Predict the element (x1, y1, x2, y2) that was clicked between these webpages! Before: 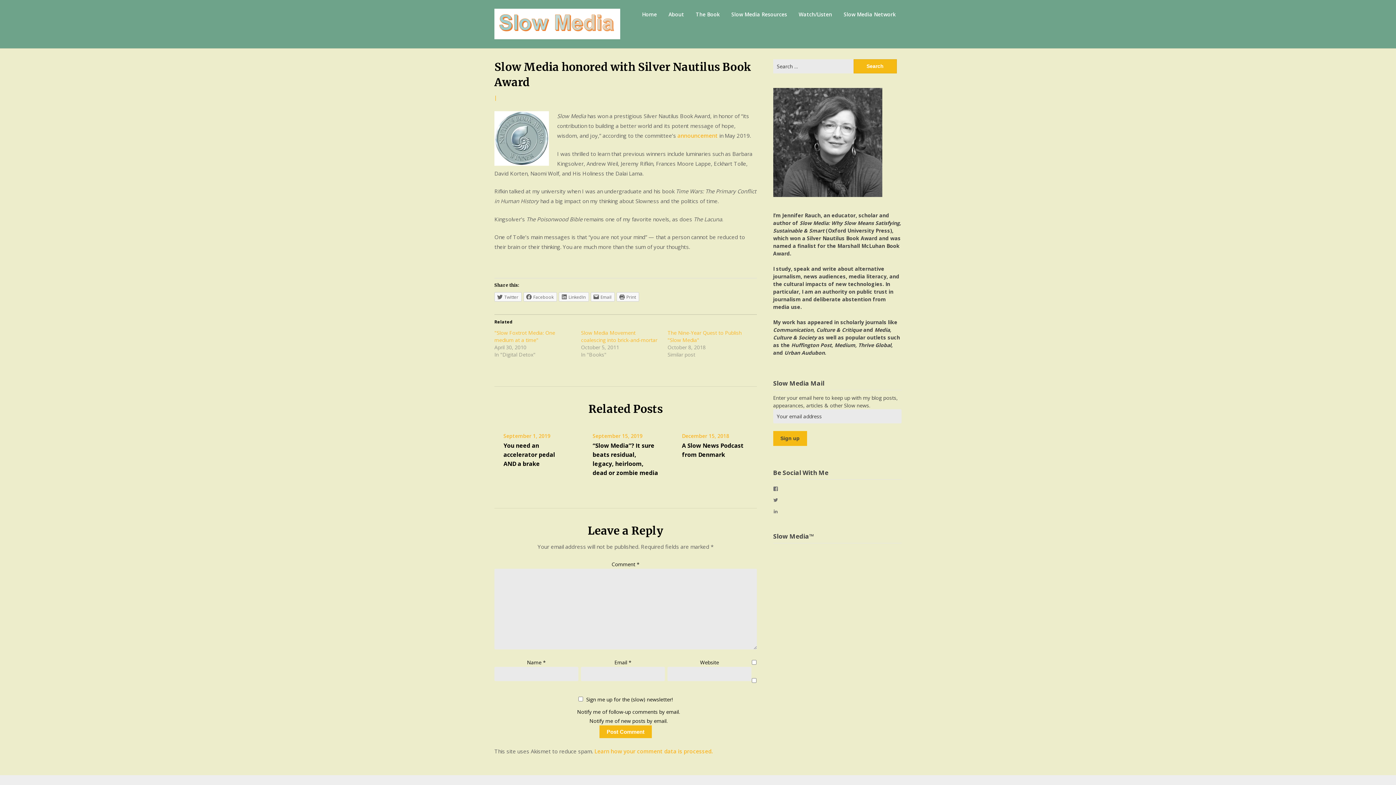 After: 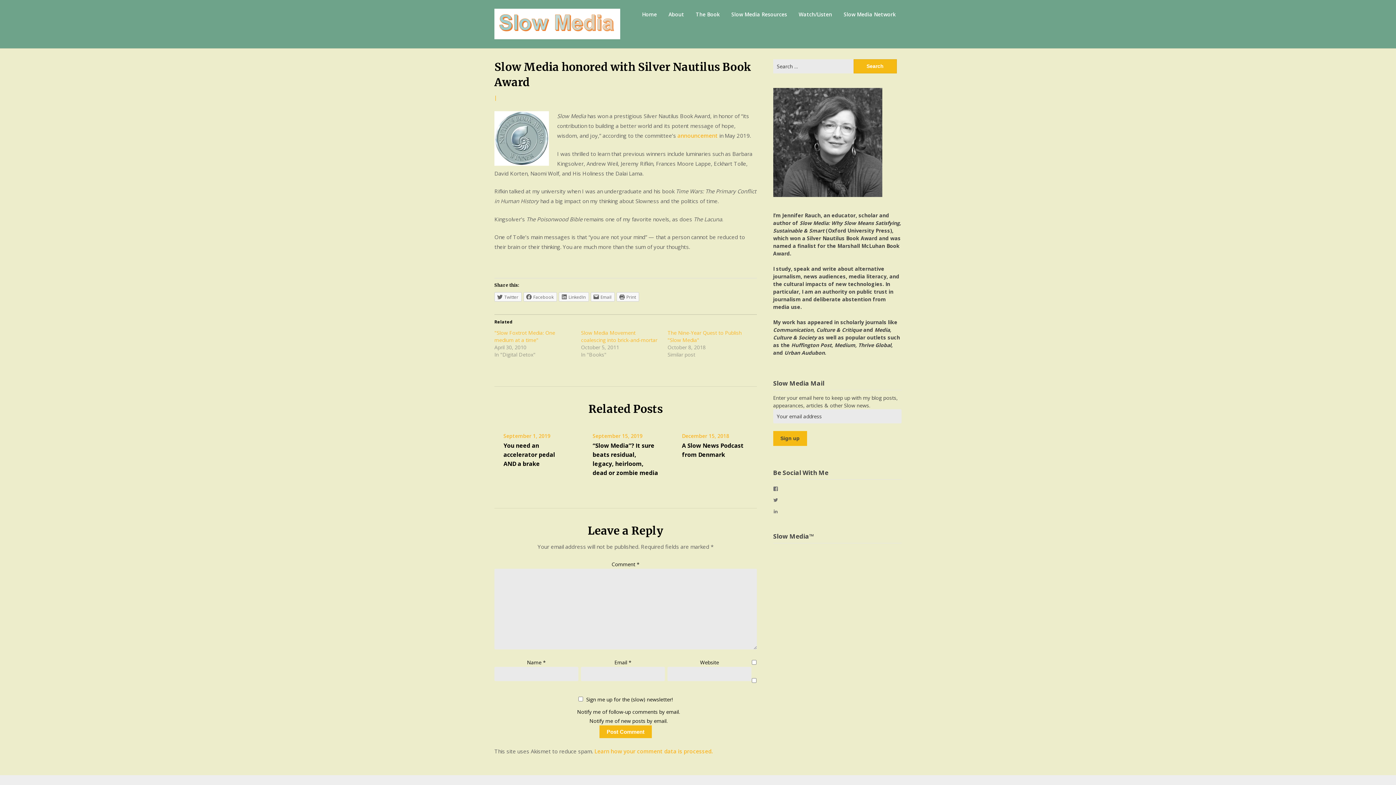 Action: bbox: (773, 507, 778, 515) label: View jlrauch’s profile on LinkedIn